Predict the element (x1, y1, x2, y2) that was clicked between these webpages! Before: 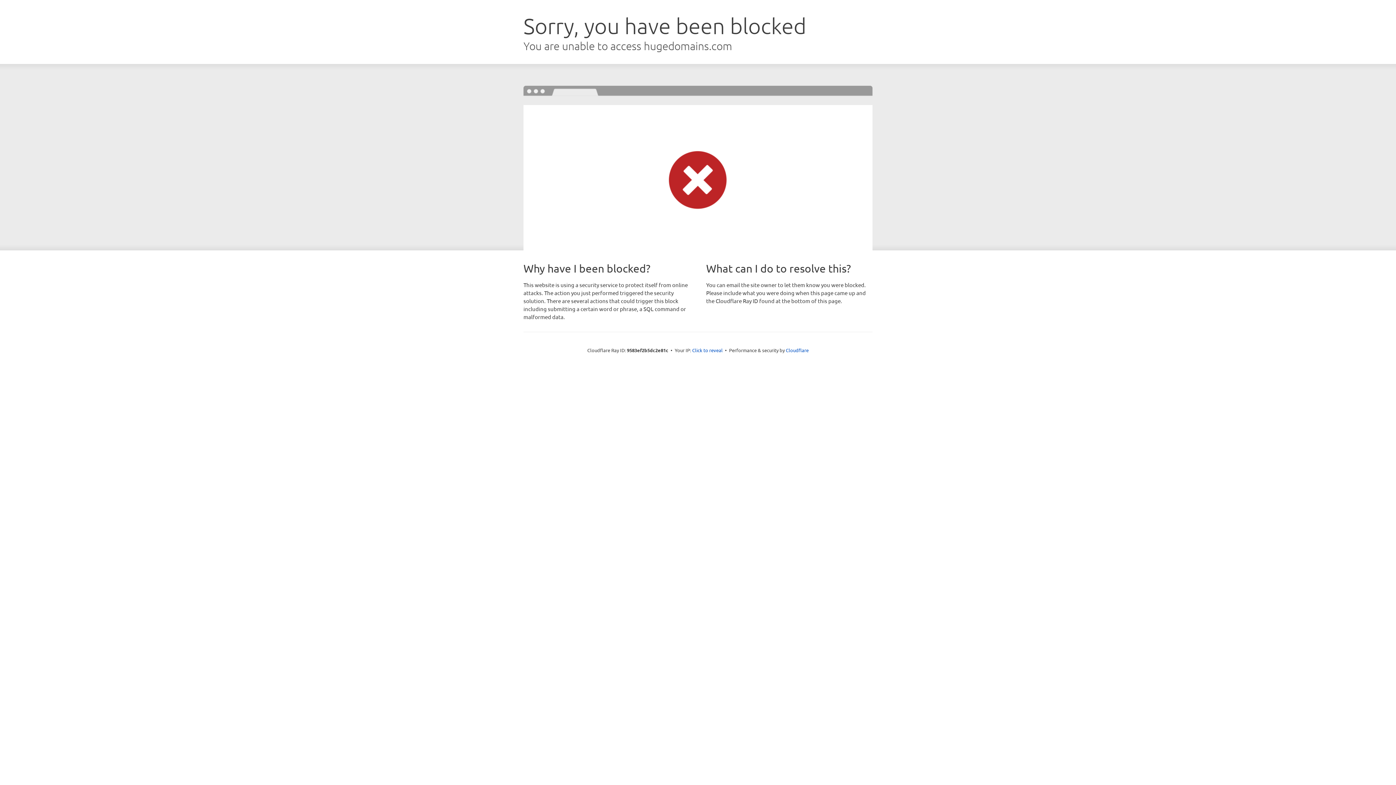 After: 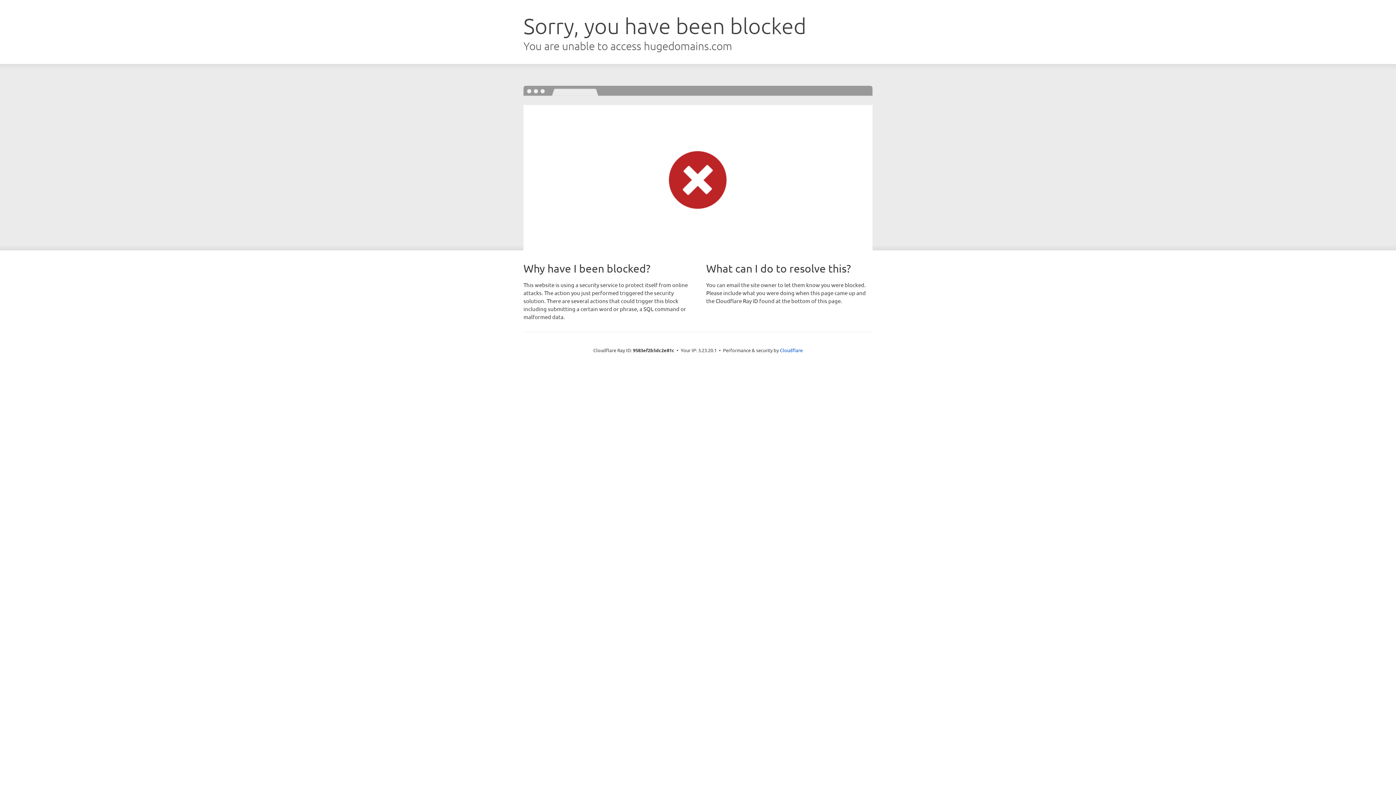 Action: label: Click to reveal bbox: (692, 346, 722, 353)